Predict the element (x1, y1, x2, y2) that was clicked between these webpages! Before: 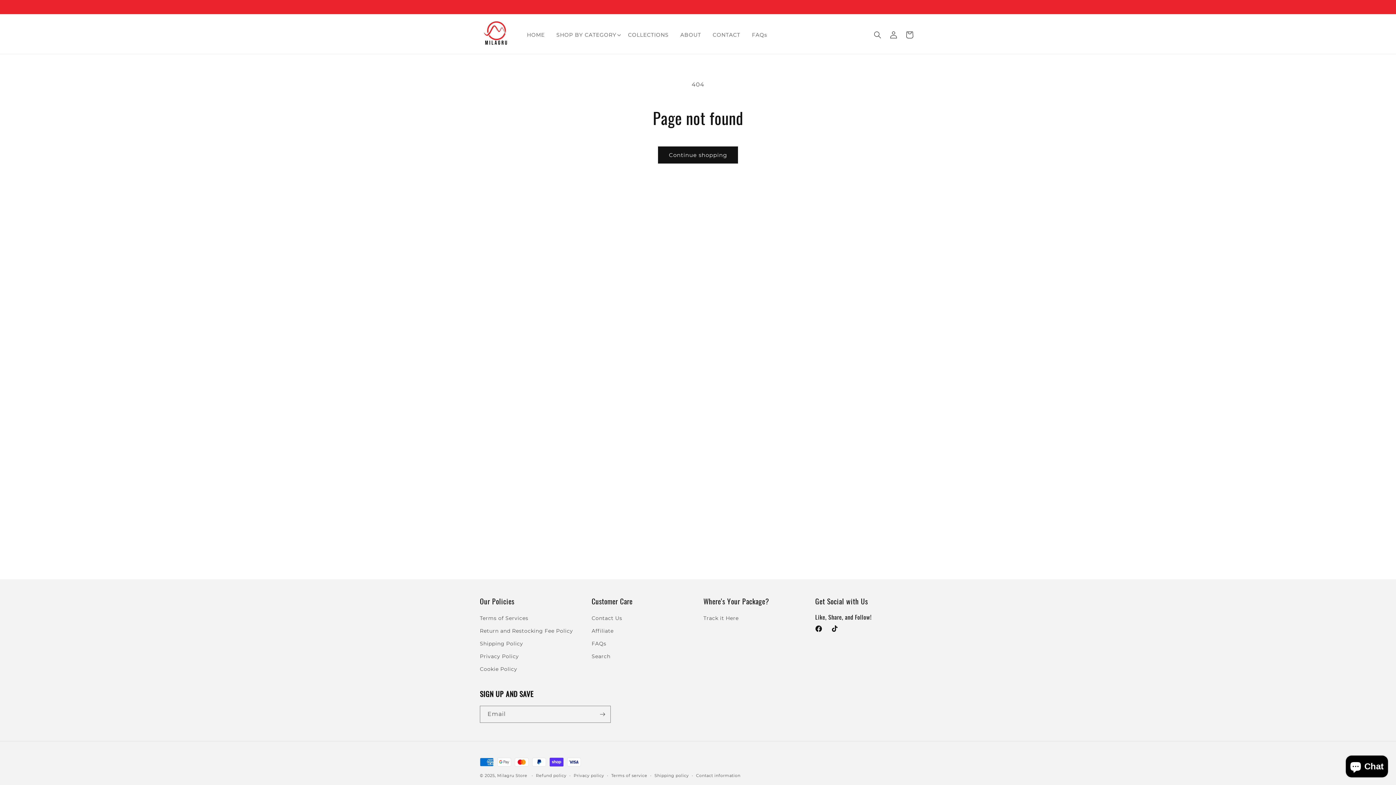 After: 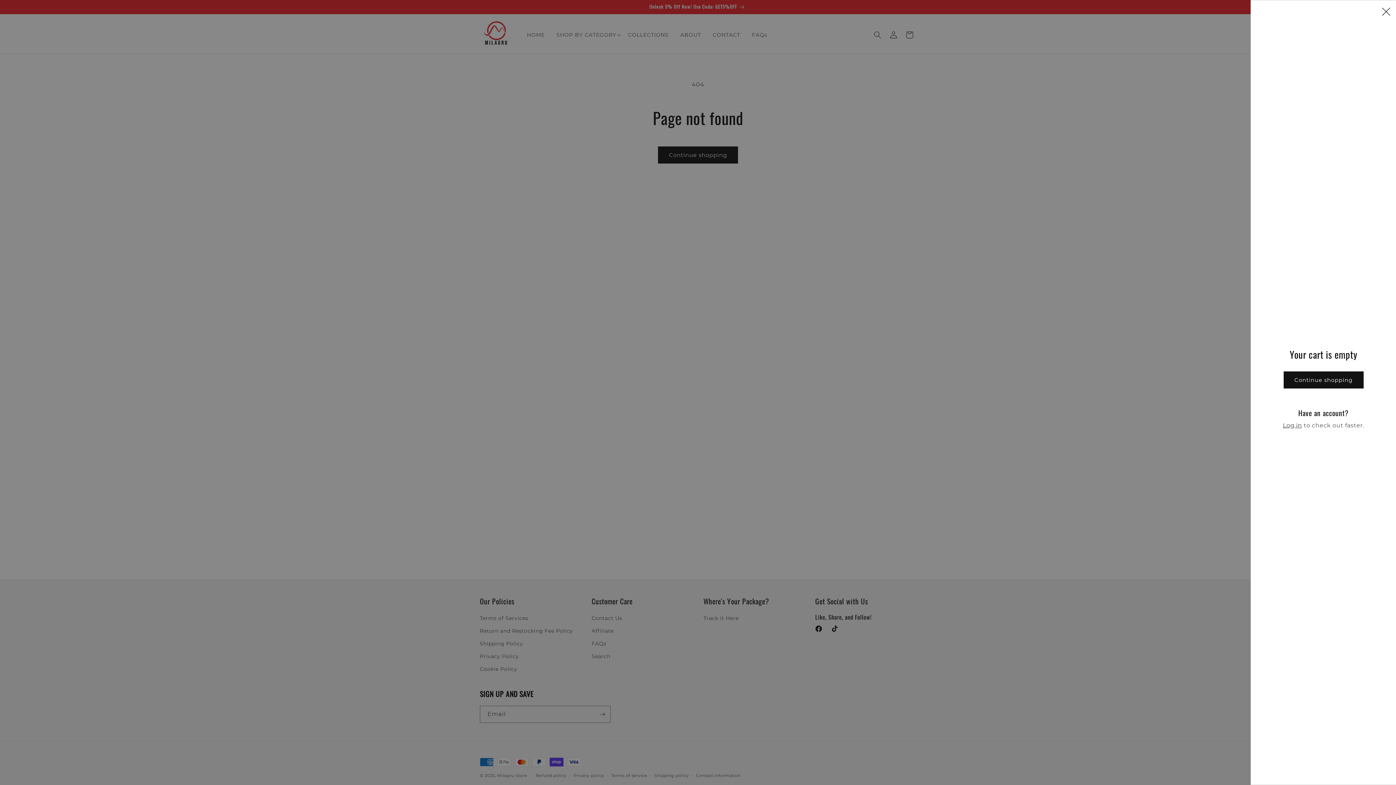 Action: label: Cart bbox: (901, 26, 917, 42)